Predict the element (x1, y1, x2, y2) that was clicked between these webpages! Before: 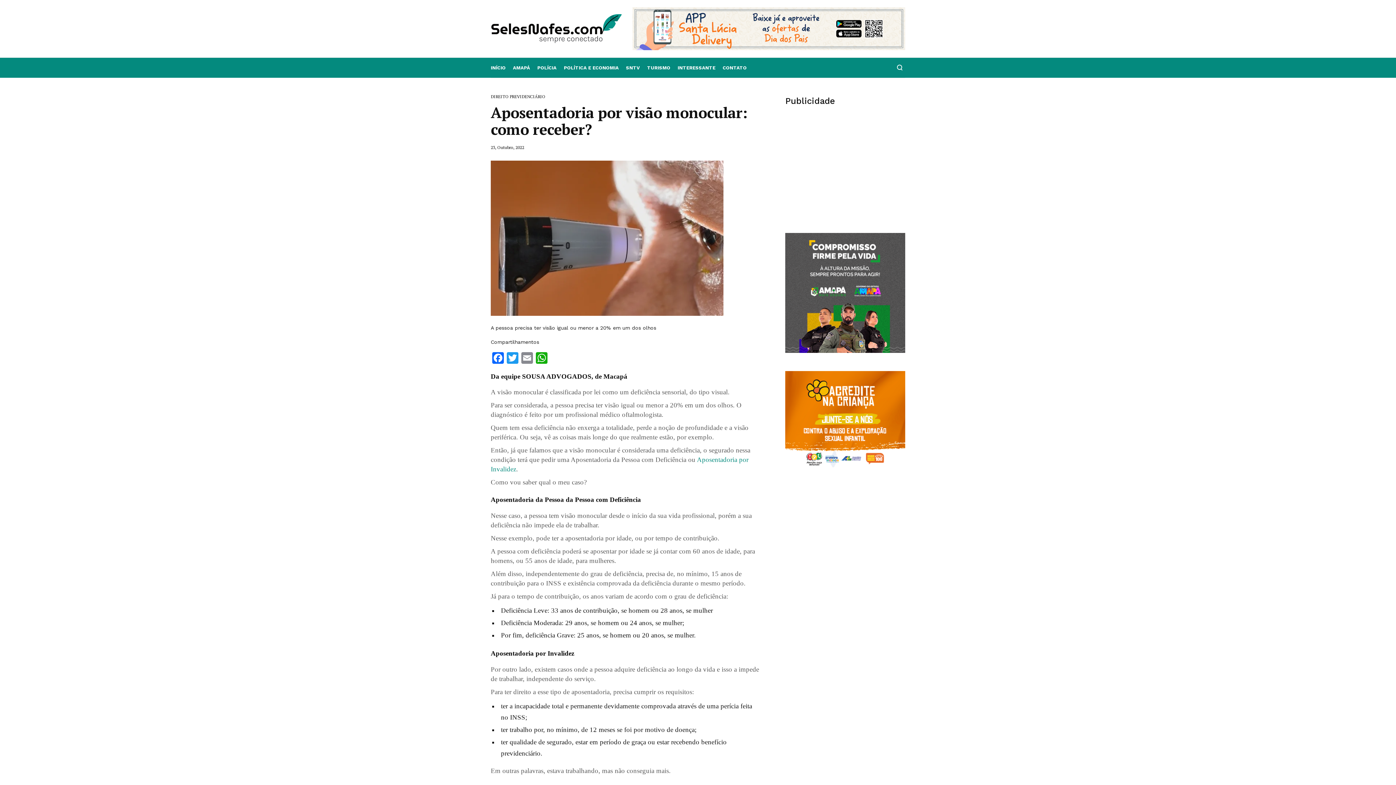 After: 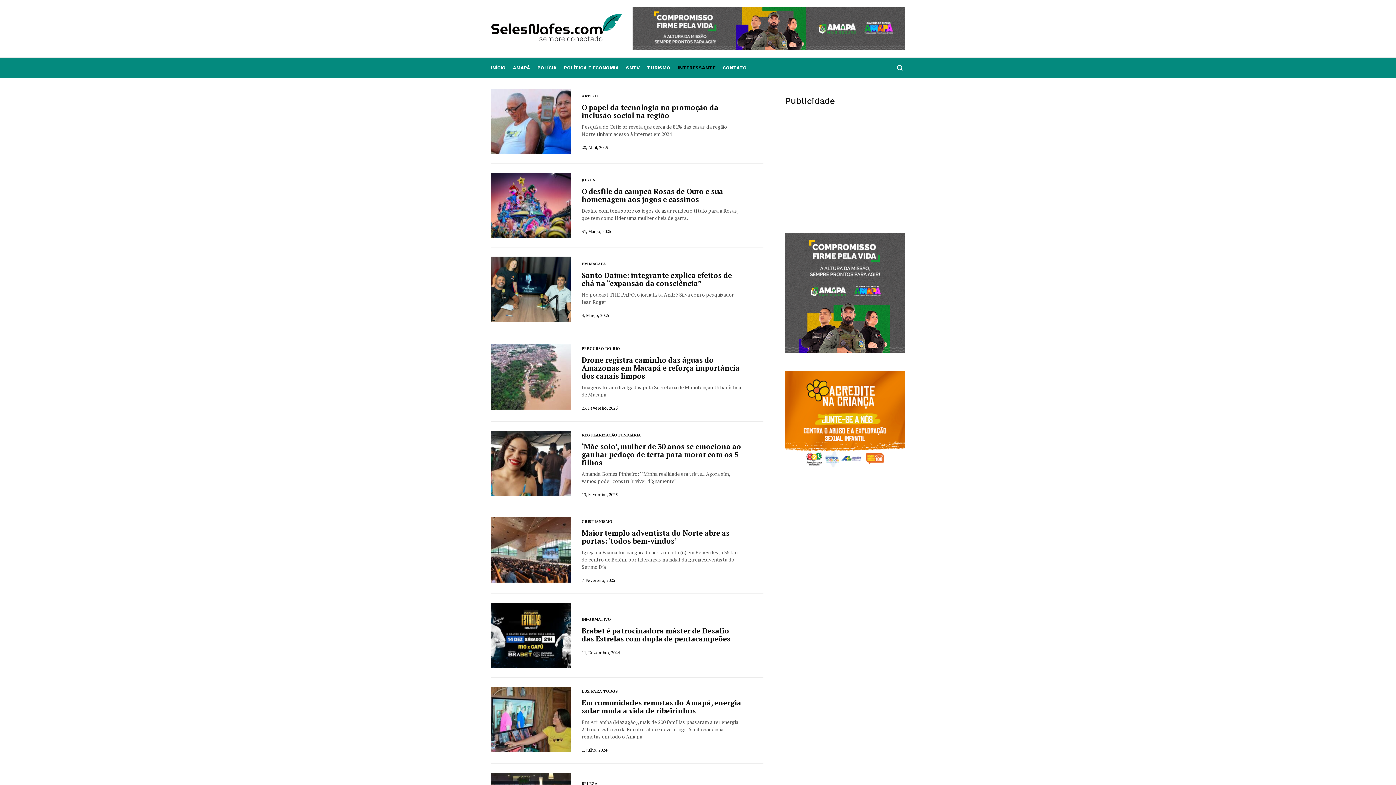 Action: bbox: (674, 58, 719, 77) label: INTERESSANTE